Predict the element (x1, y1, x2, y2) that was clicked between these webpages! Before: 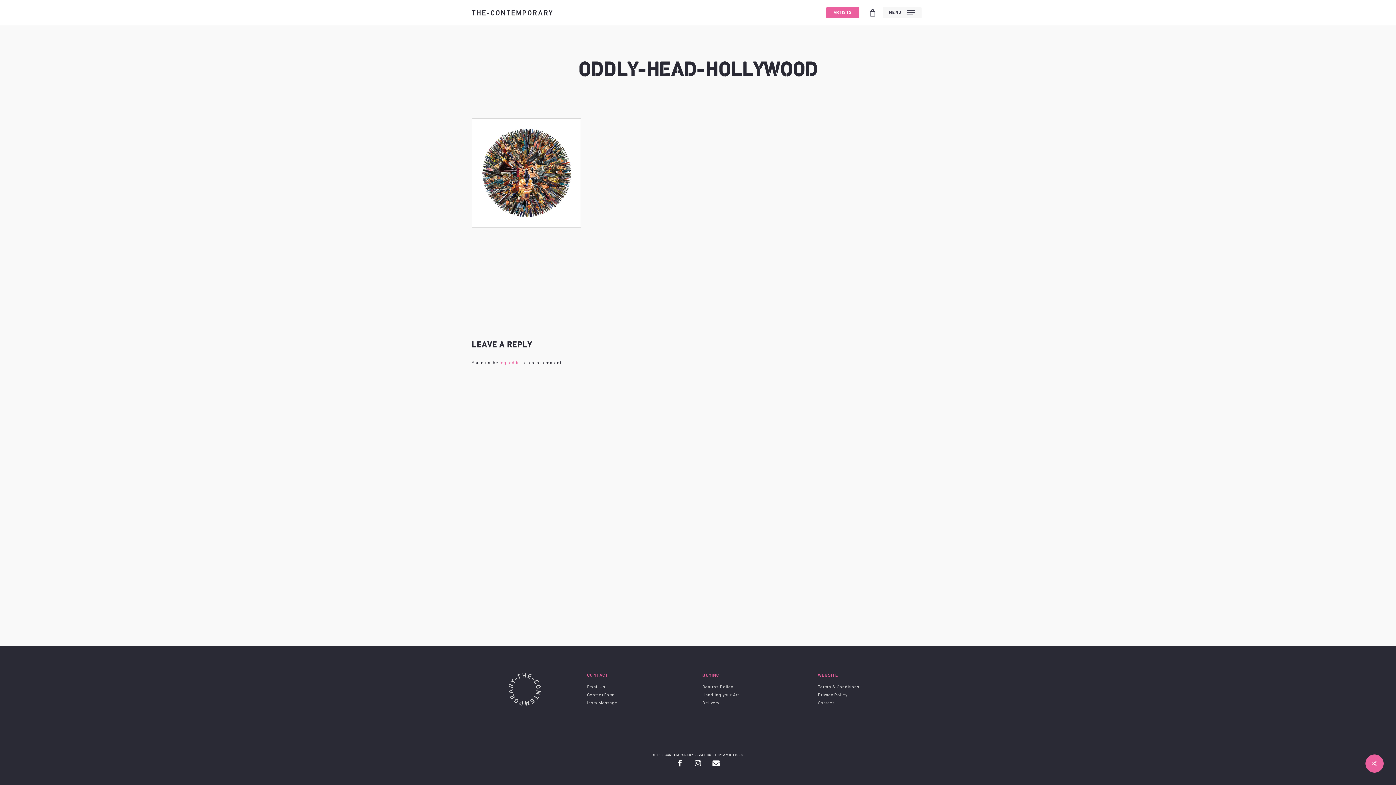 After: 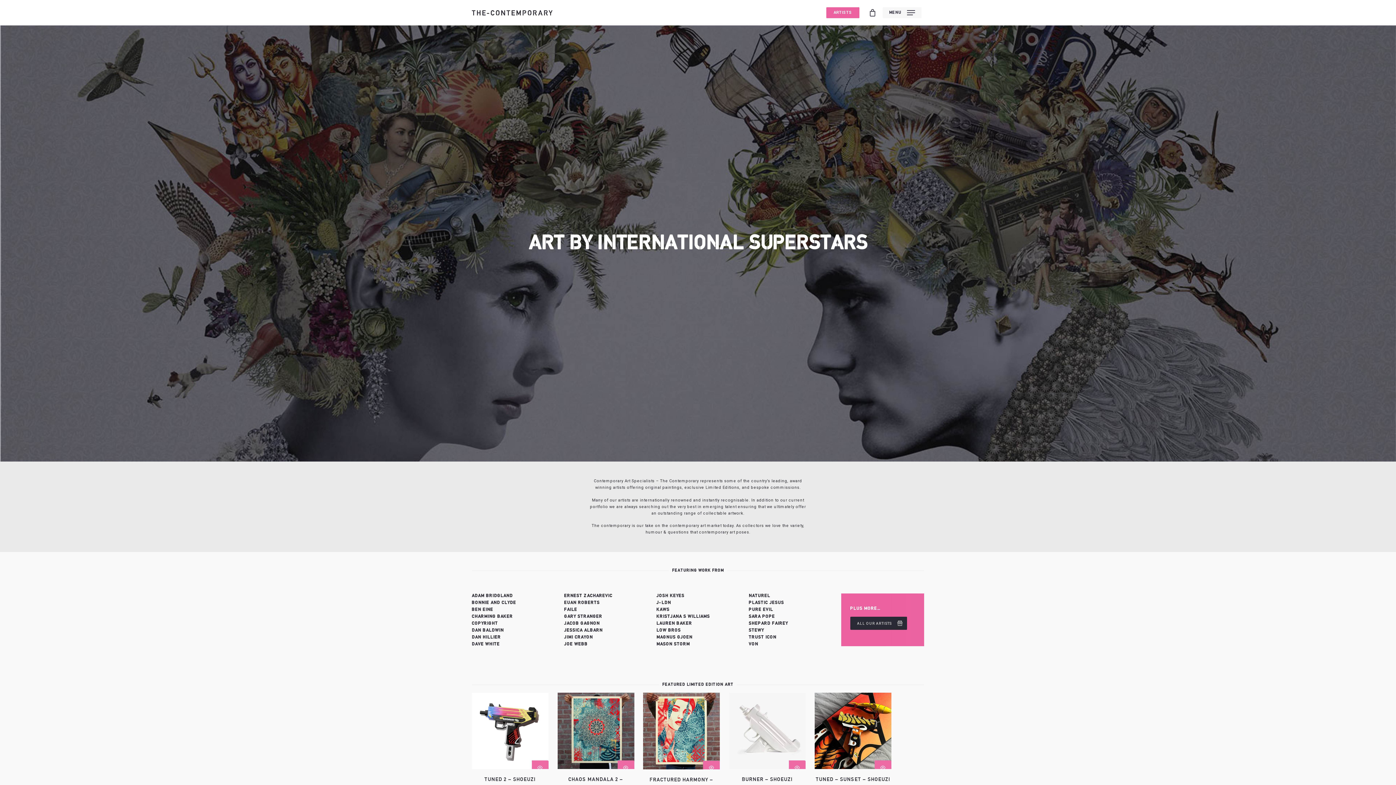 Action: bbox: (471, 9, 552, 16)